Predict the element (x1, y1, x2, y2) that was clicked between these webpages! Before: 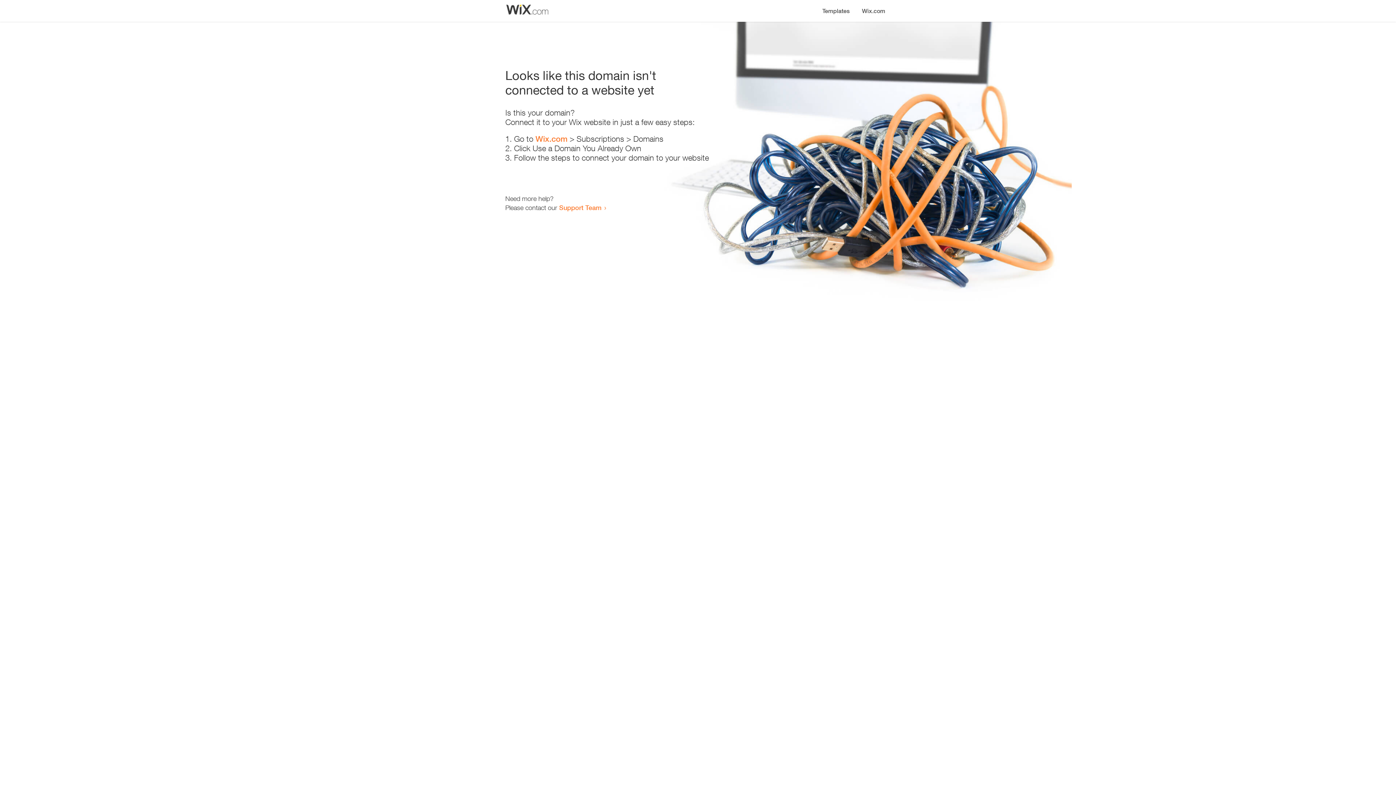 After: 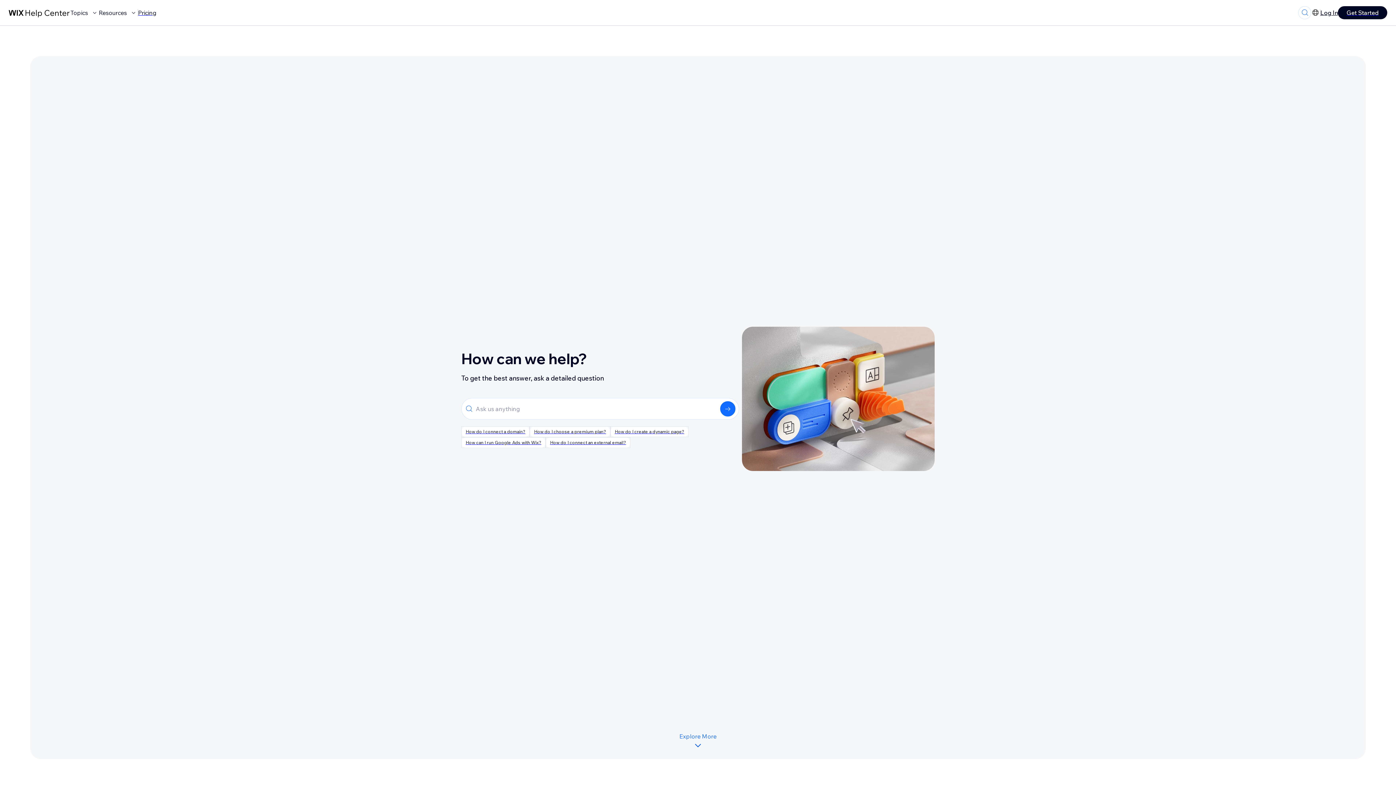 Action: bbox: (559, 203, 601, 211) label: Support Team